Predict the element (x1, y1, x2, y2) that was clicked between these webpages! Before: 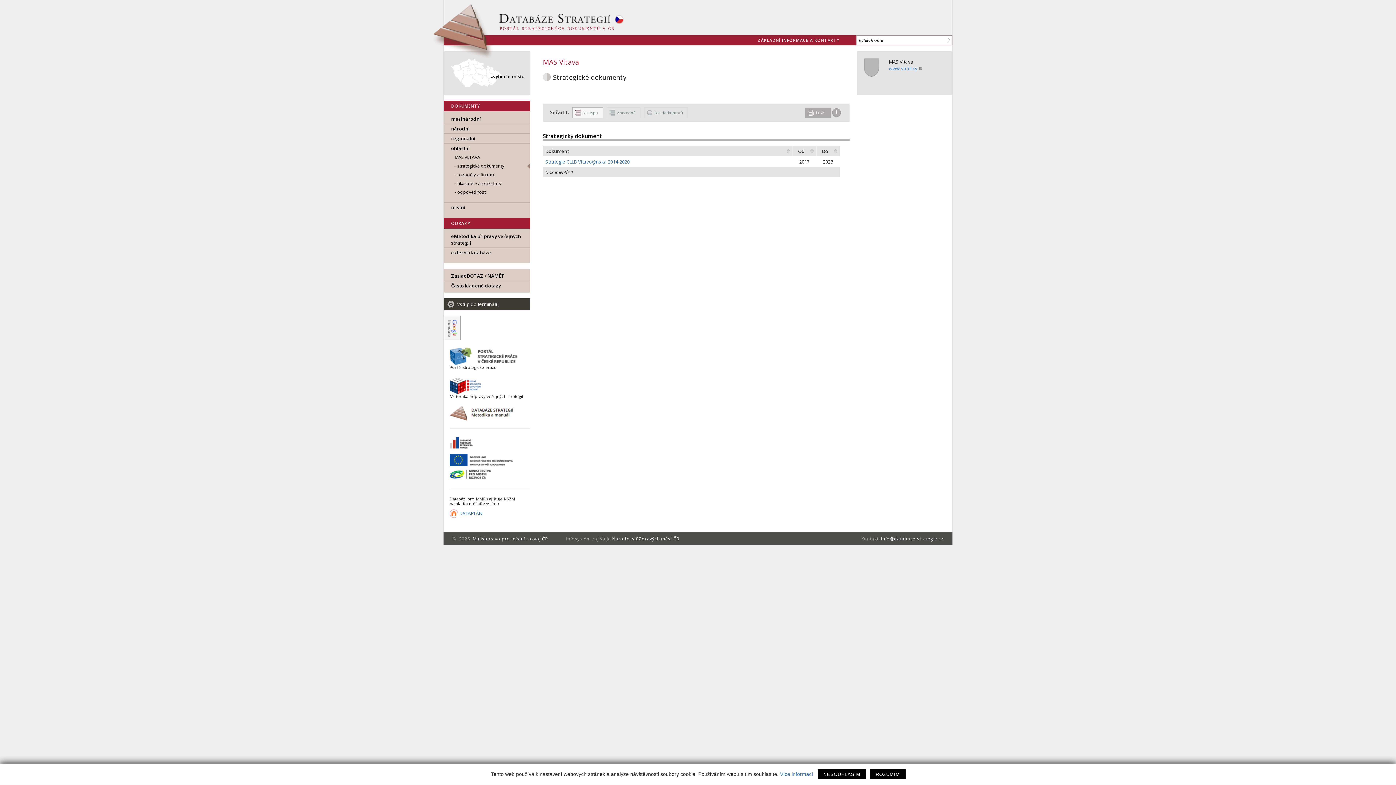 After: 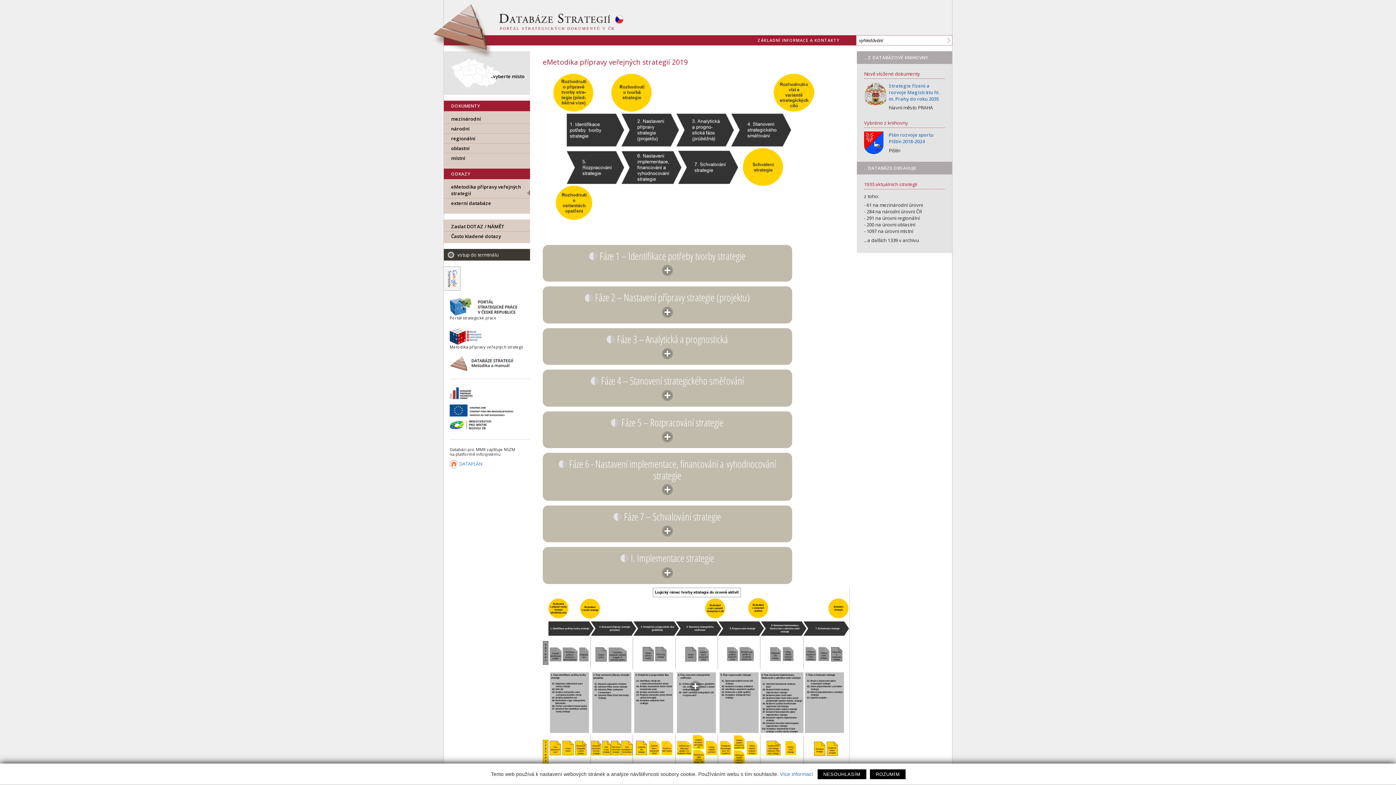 Action: label: eMetodika přípravy veřejných strategií bbox: (444, 228, 530, 247)